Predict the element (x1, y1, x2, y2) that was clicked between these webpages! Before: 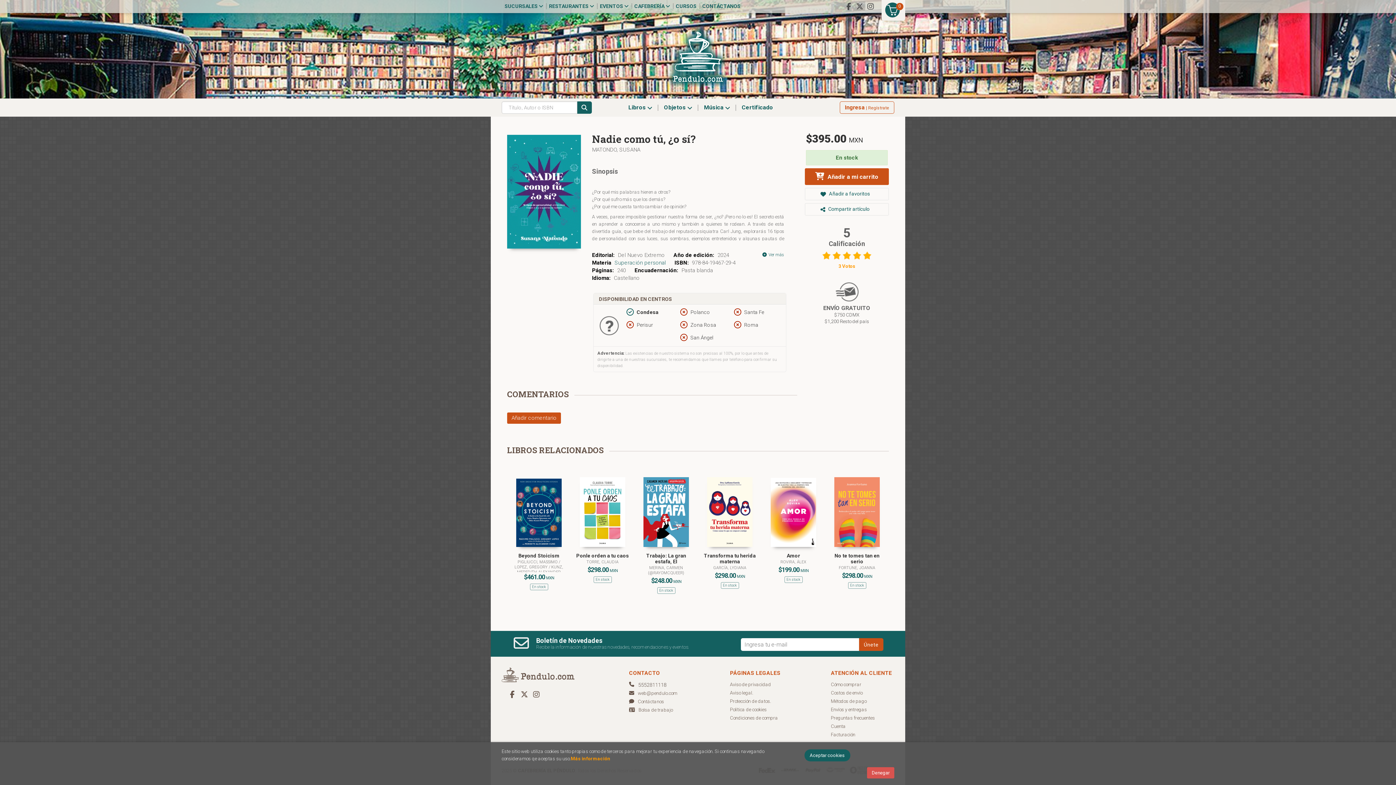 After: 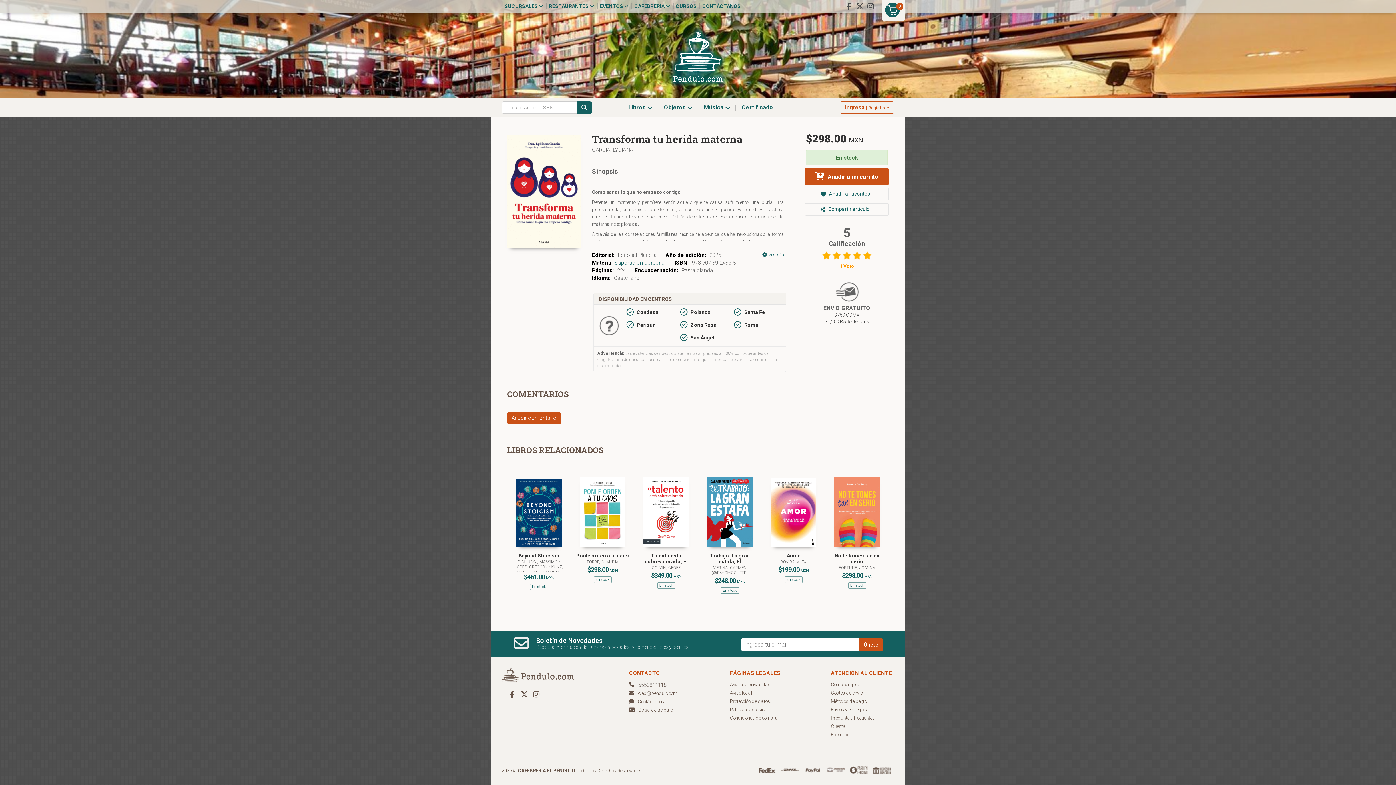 Action: bbox: (704, 552, 756, 564) label: Transforma tu herida materna